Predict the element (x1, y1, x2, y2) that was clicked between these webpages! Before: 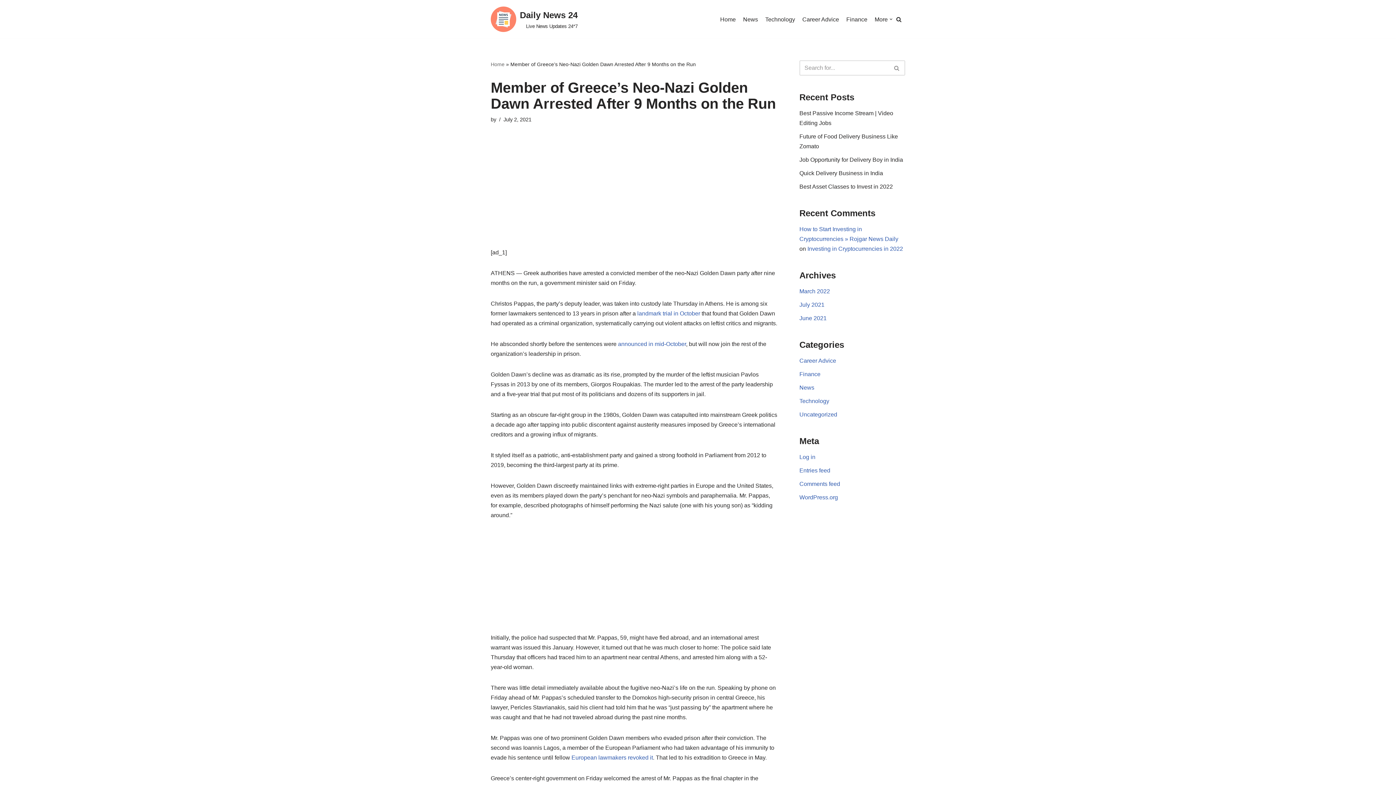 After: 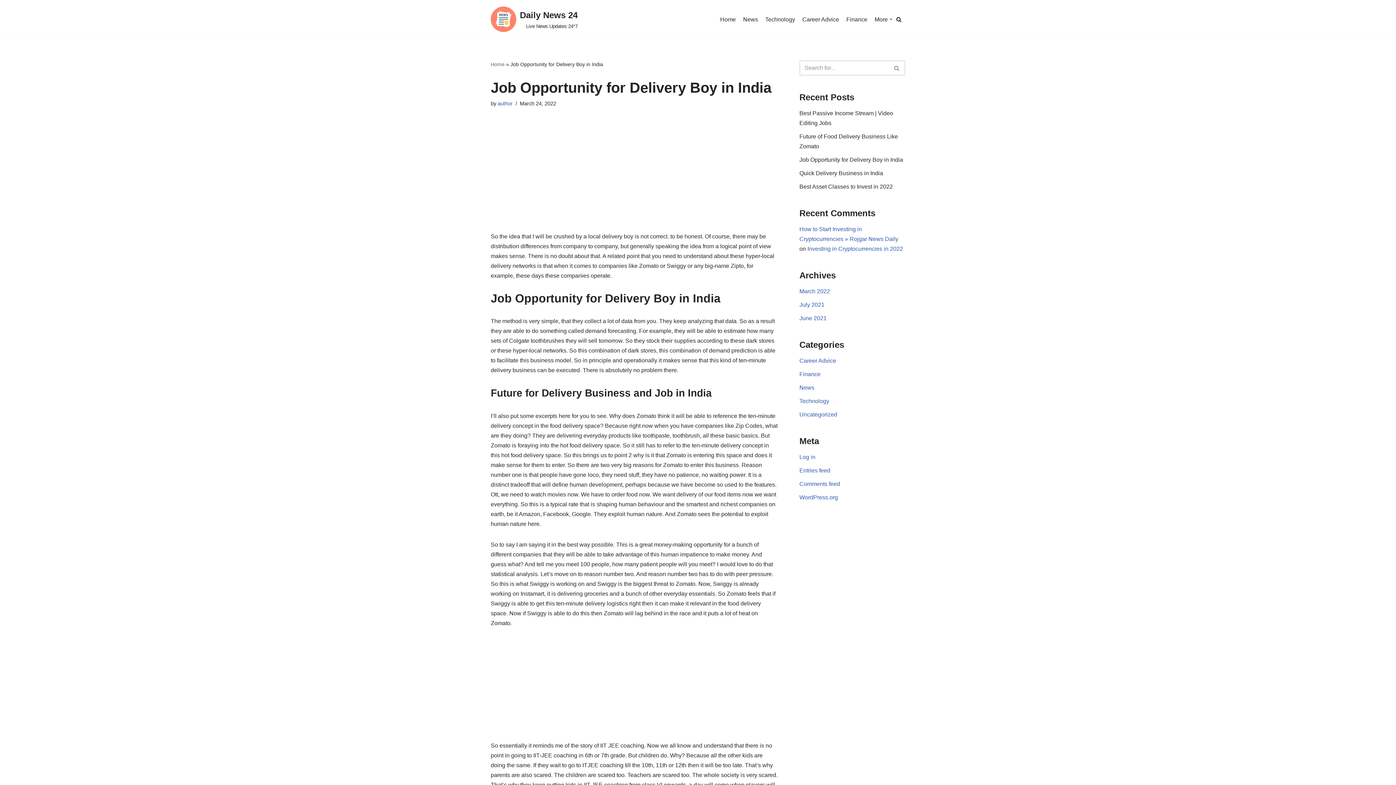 Action: label: Job Opportunity for Delivery Boy in India bbox: (799, 156, 903, 162)